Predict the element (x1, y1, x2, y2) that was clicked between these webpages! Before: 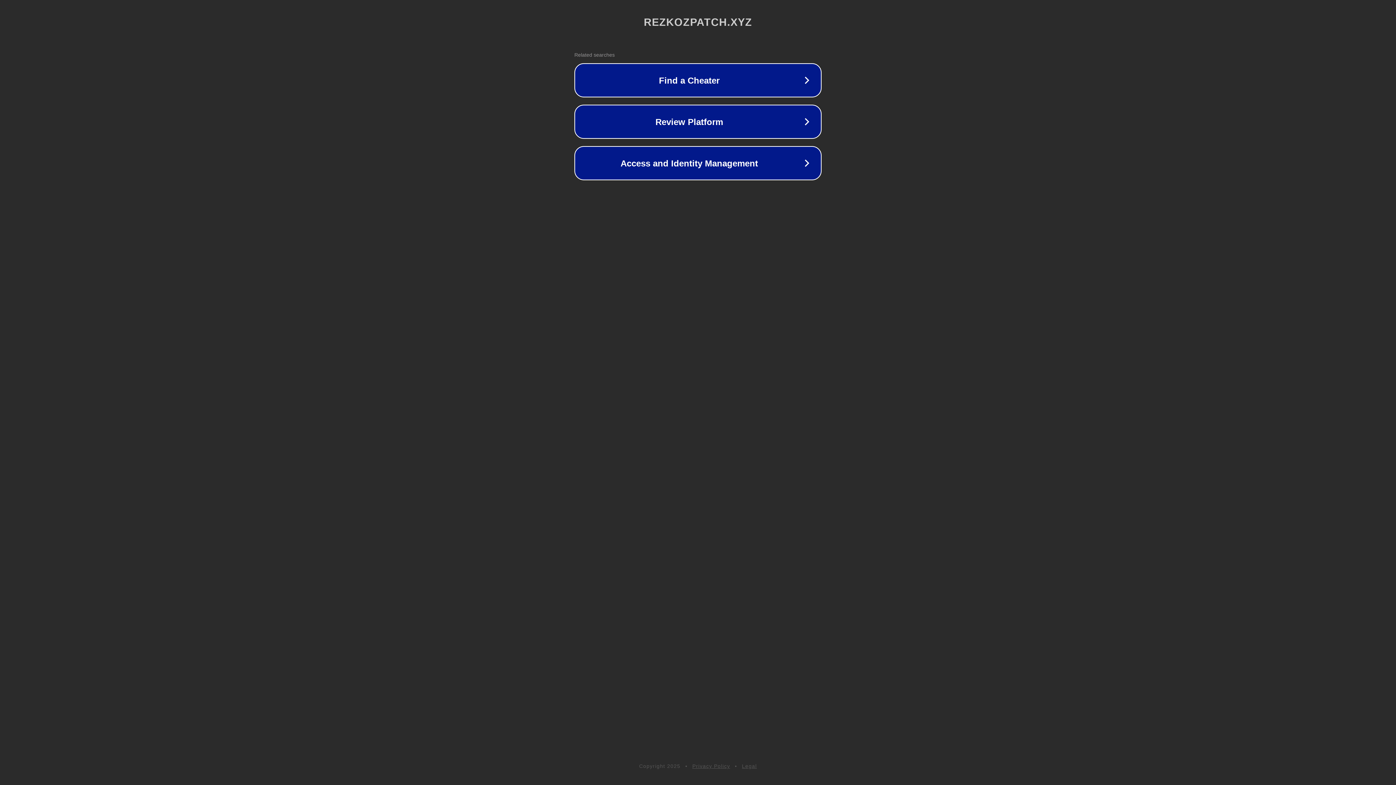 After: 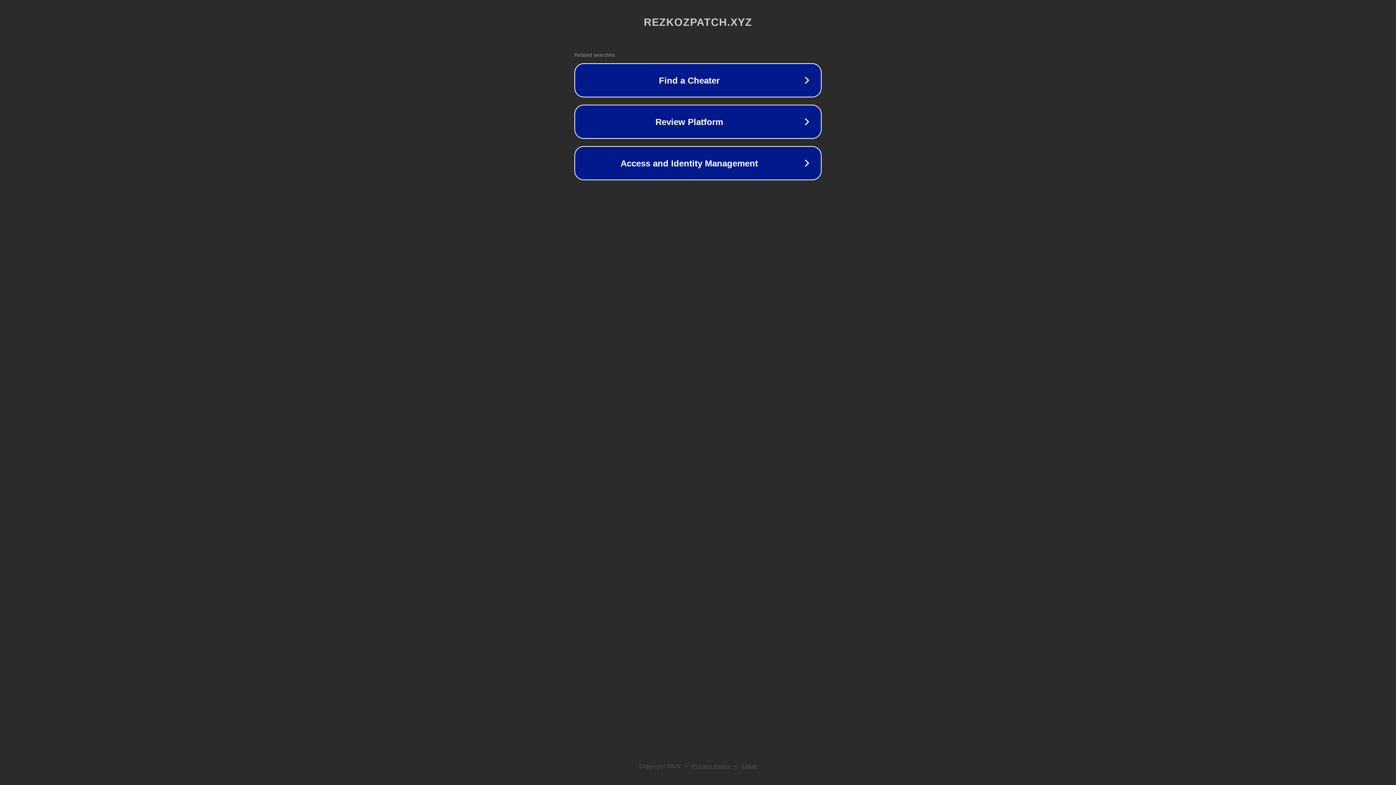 Action: bbox: (692, 763, 730, 769) label: Privacy Policy